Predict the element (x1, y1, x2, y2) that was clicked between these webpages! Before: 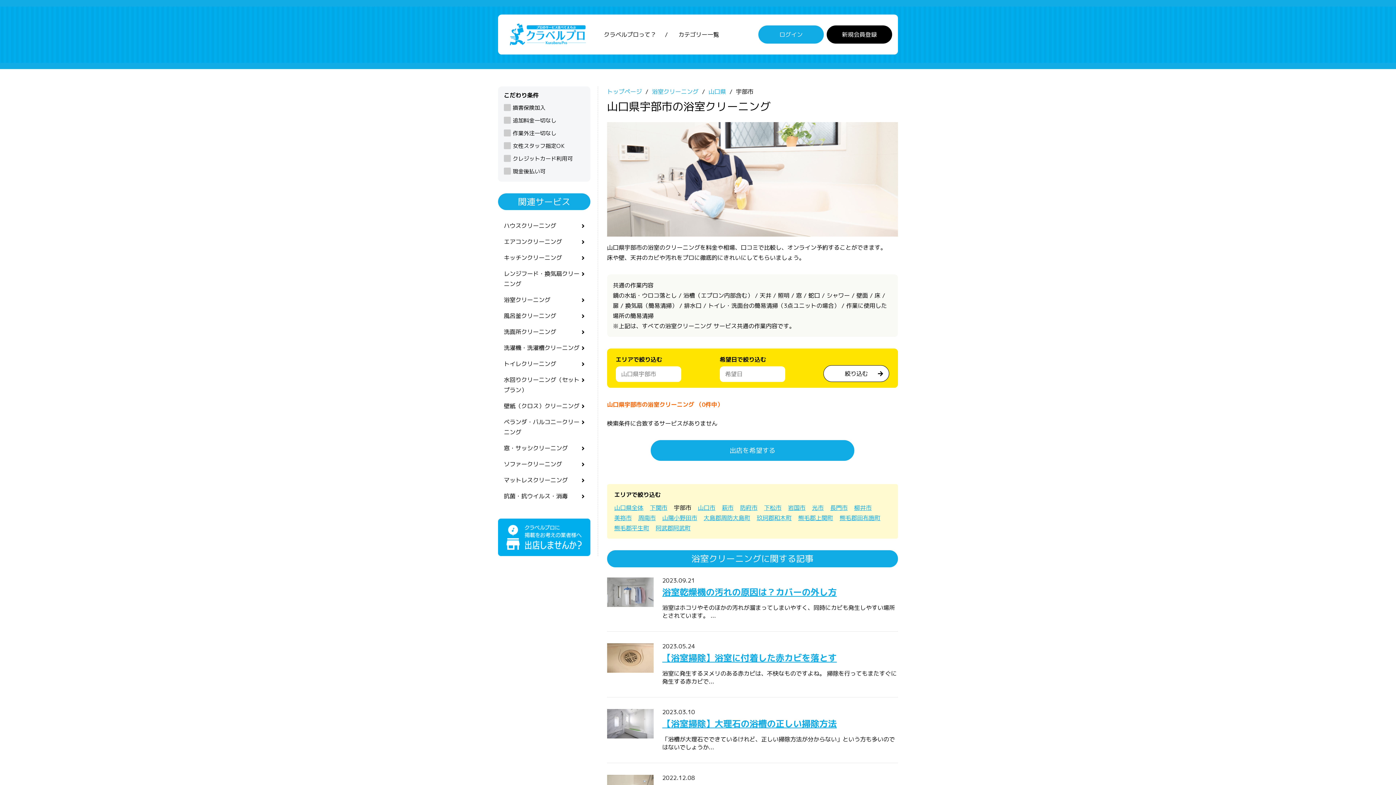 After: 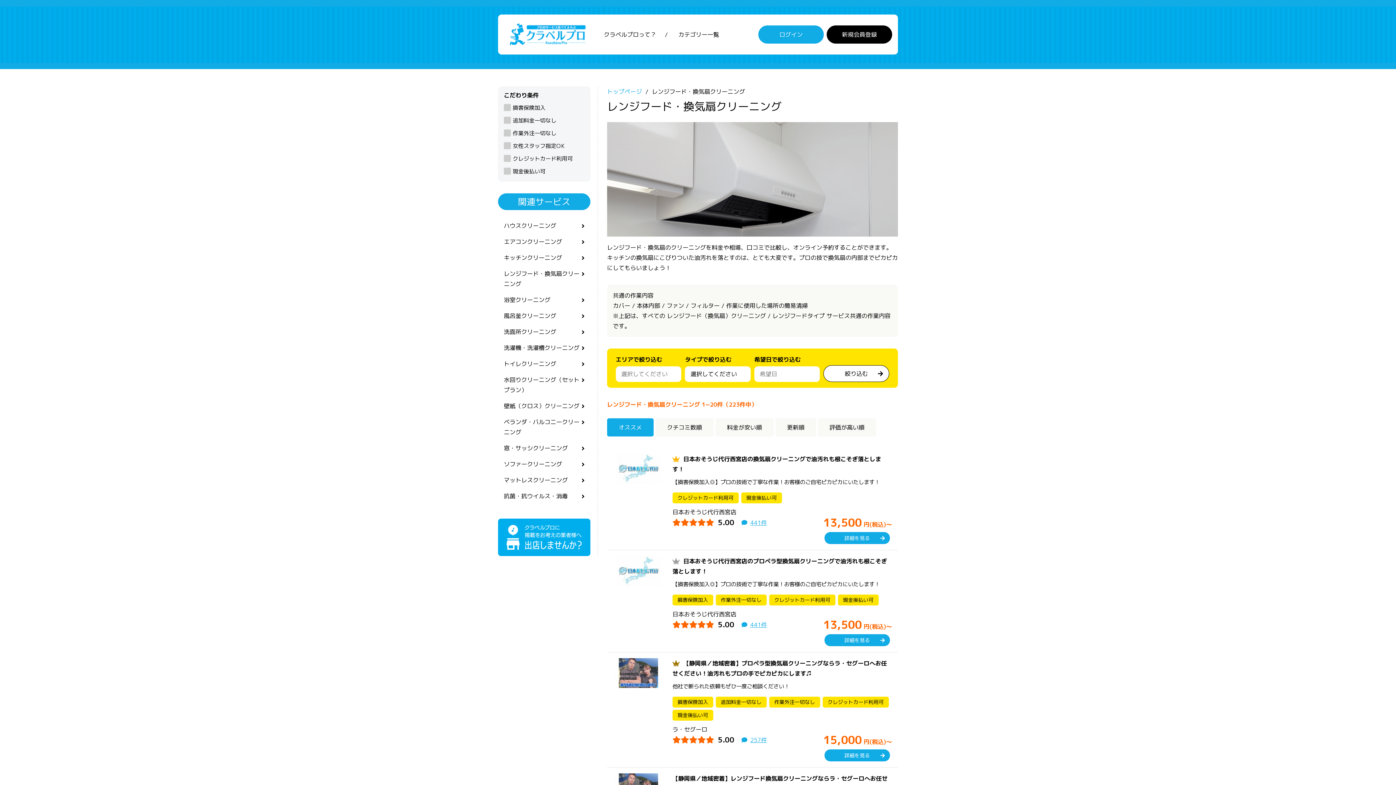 Action: bbox: (504, 268, 581, 289) label: レンジフード・換気扇クリーニング